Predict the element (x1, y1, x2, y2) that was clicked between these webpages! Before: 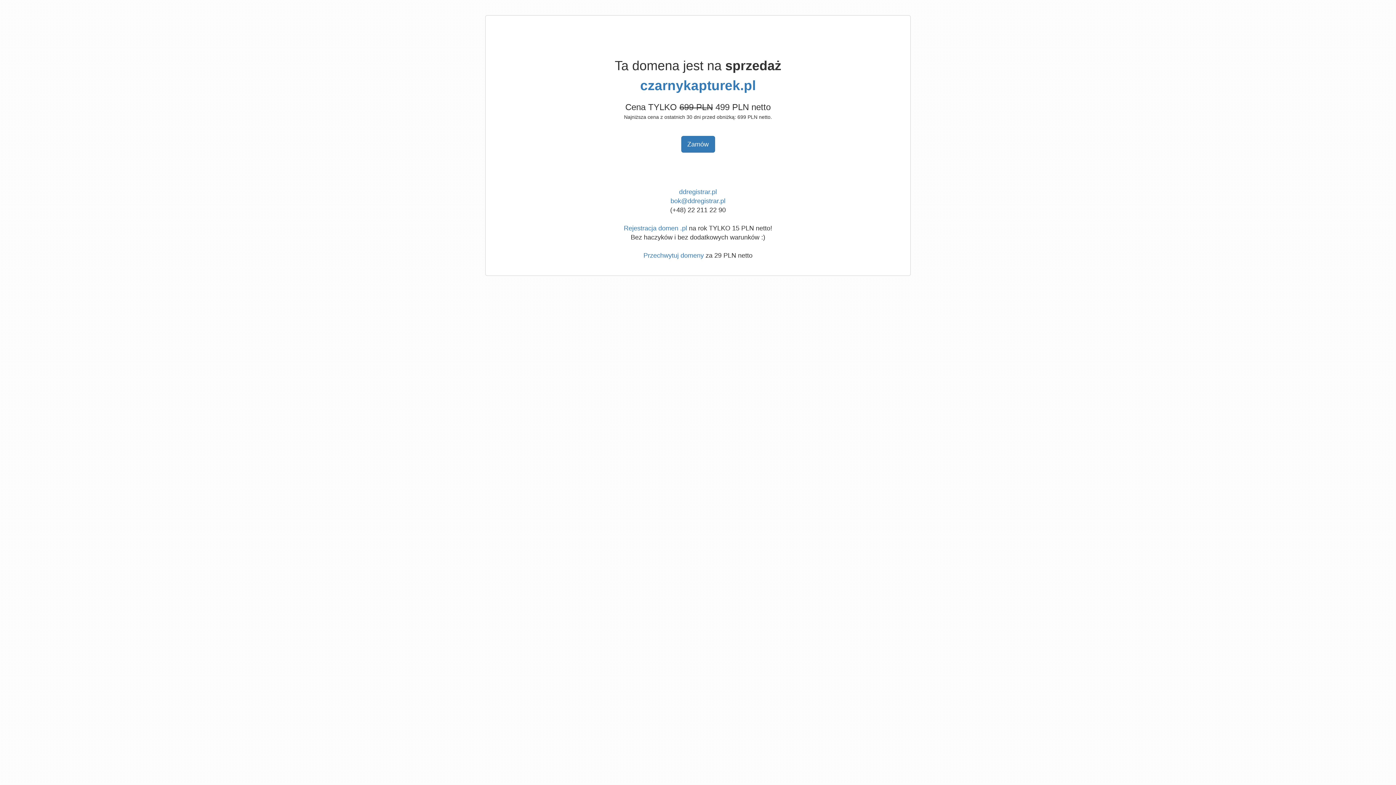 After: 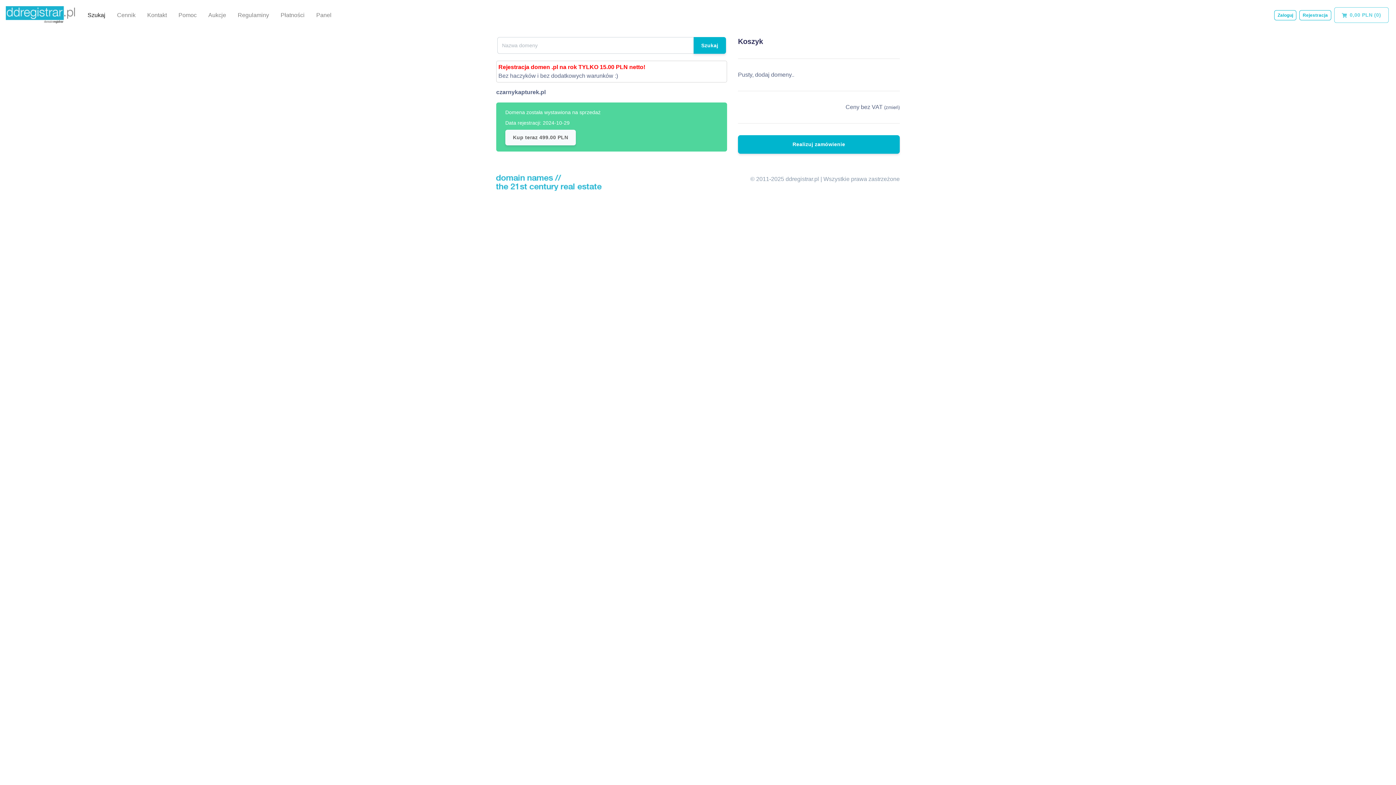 Action: label: czarnykapturek.pl bbox: (640, 78, 756, 93)